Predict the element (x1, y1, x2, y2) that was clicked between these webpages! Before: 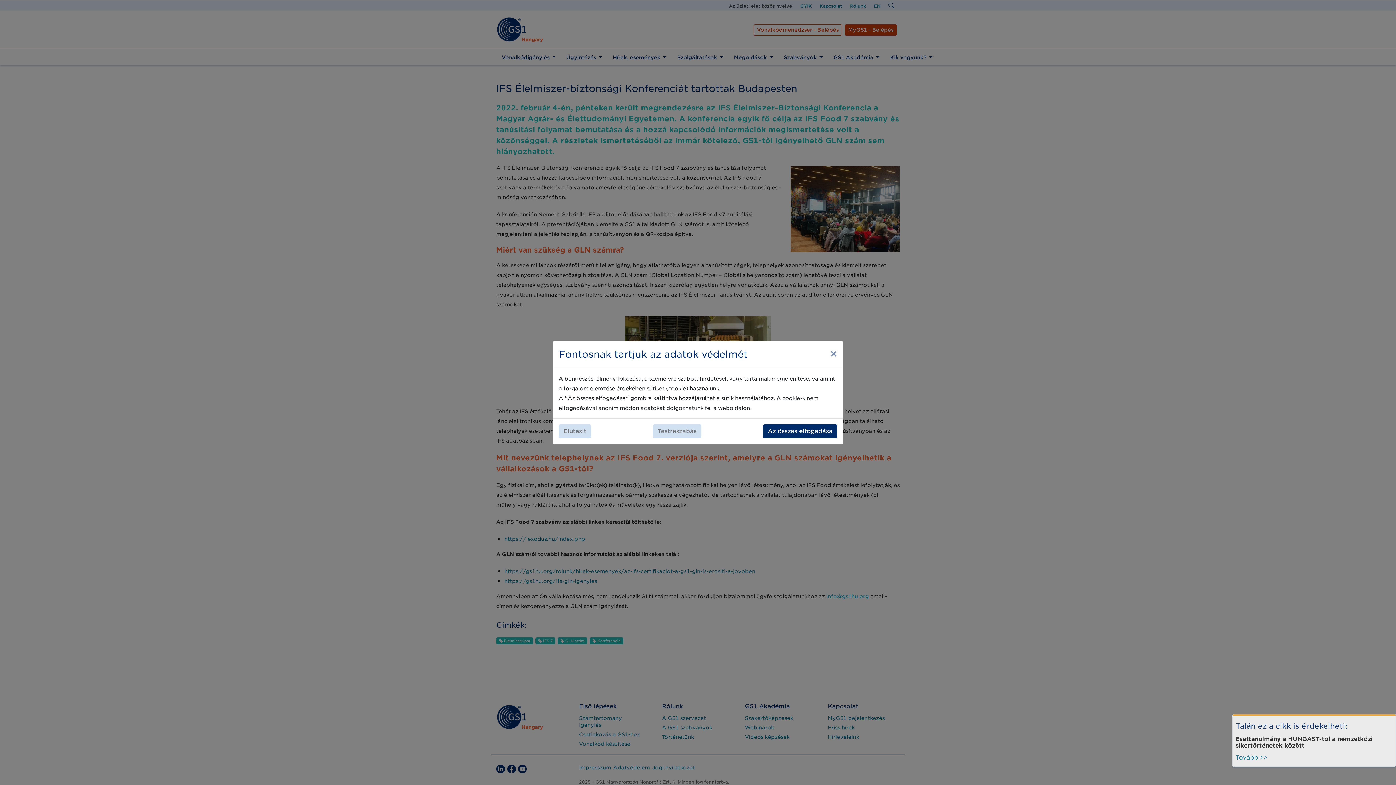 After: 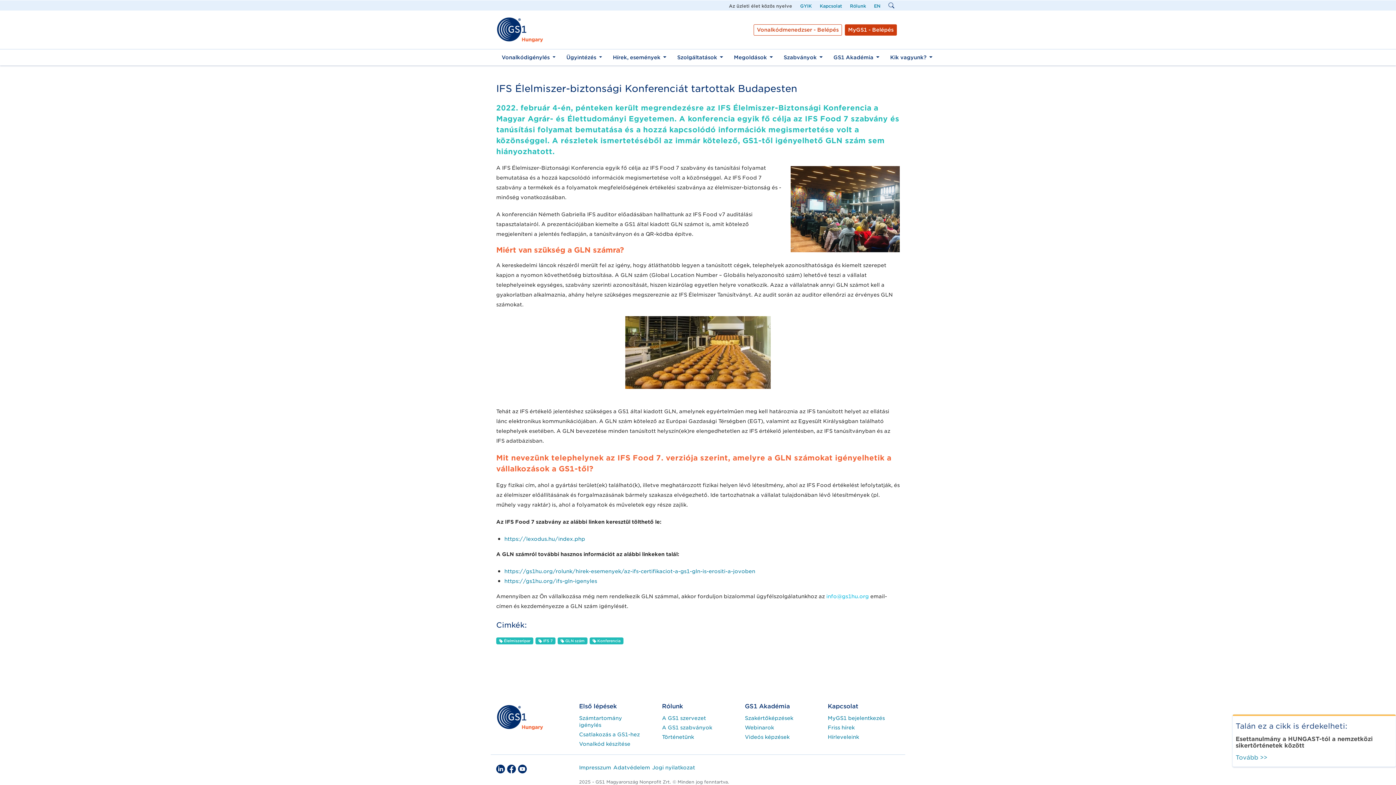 Action: bbox: (824, 341, 843, 366) label: ×